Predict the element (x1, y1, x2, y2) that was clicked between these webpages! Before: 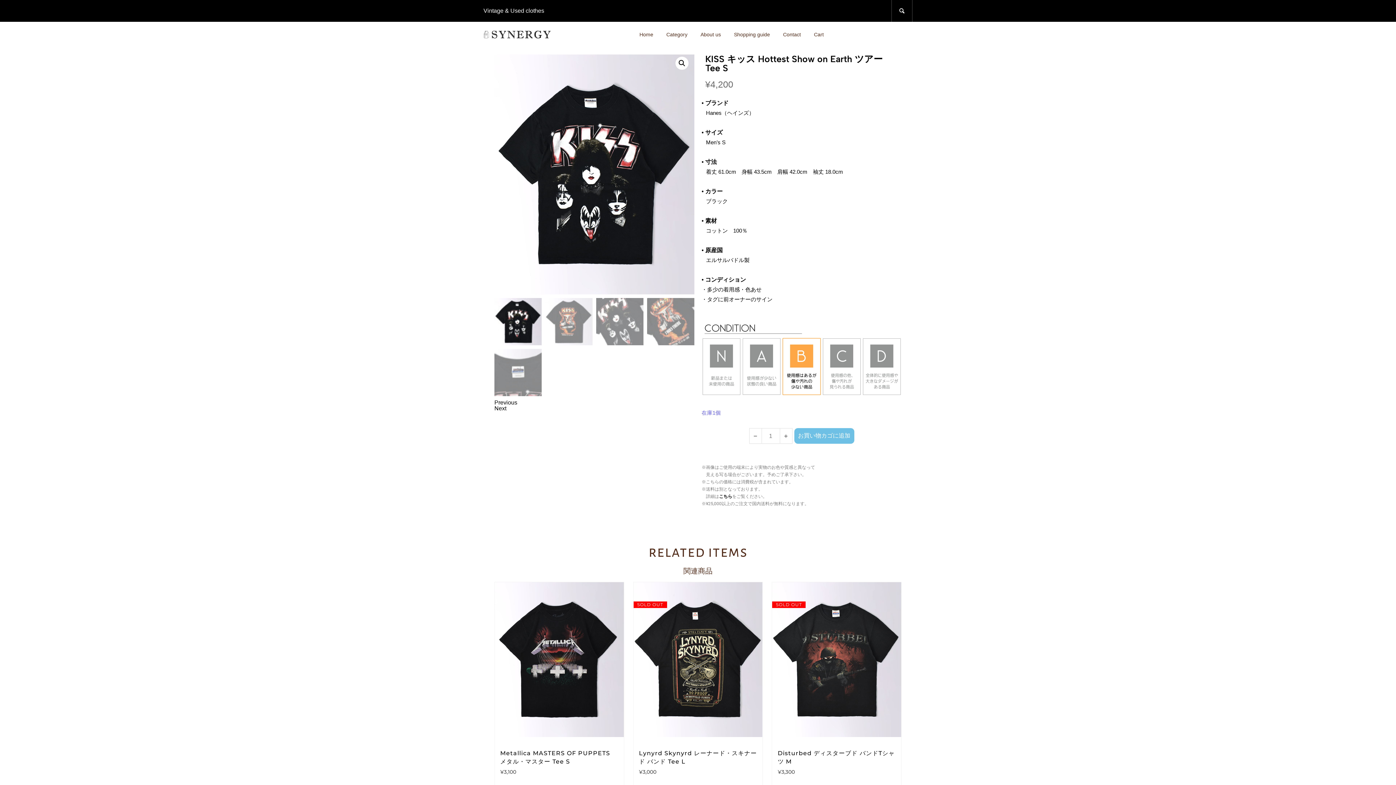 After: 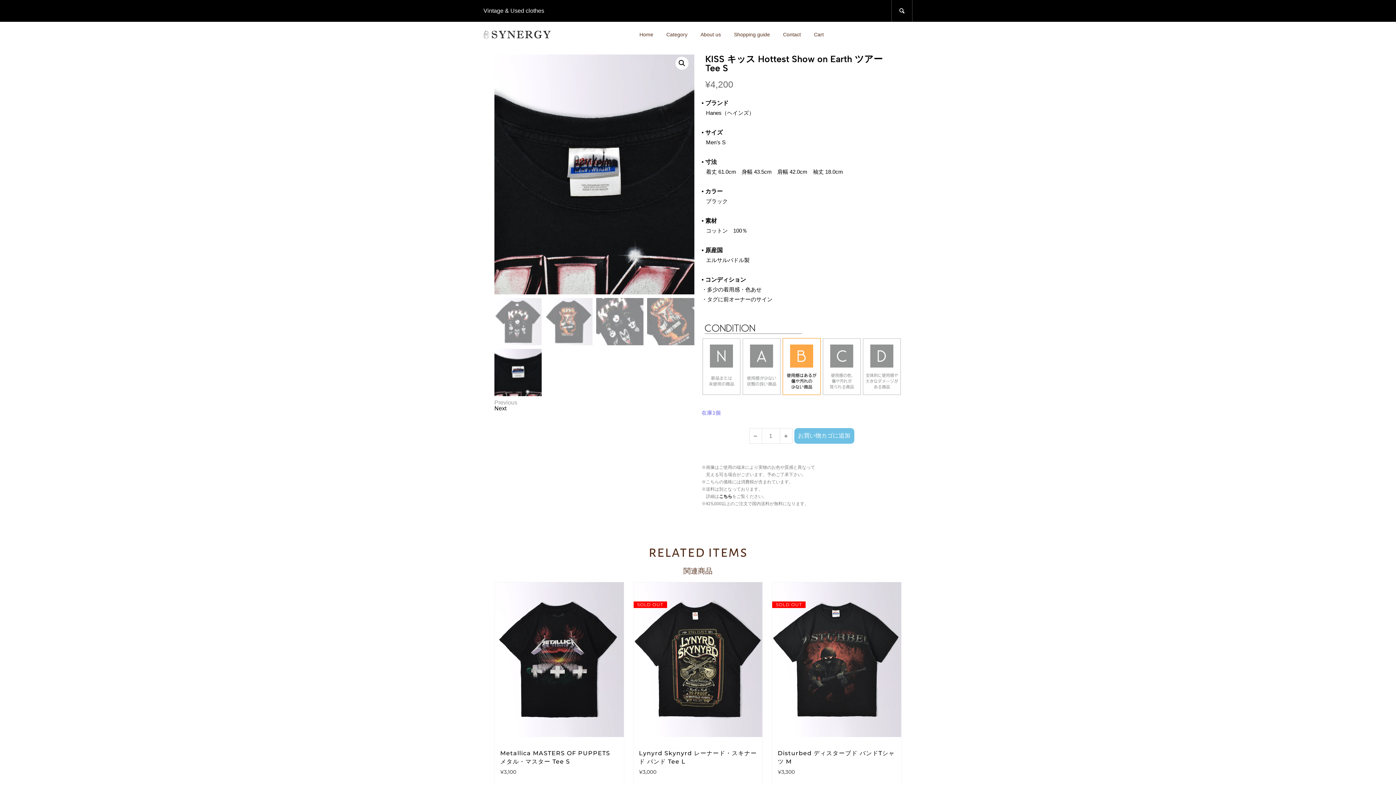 Action: bbox: (494, 399, 517, 405) label: Previous